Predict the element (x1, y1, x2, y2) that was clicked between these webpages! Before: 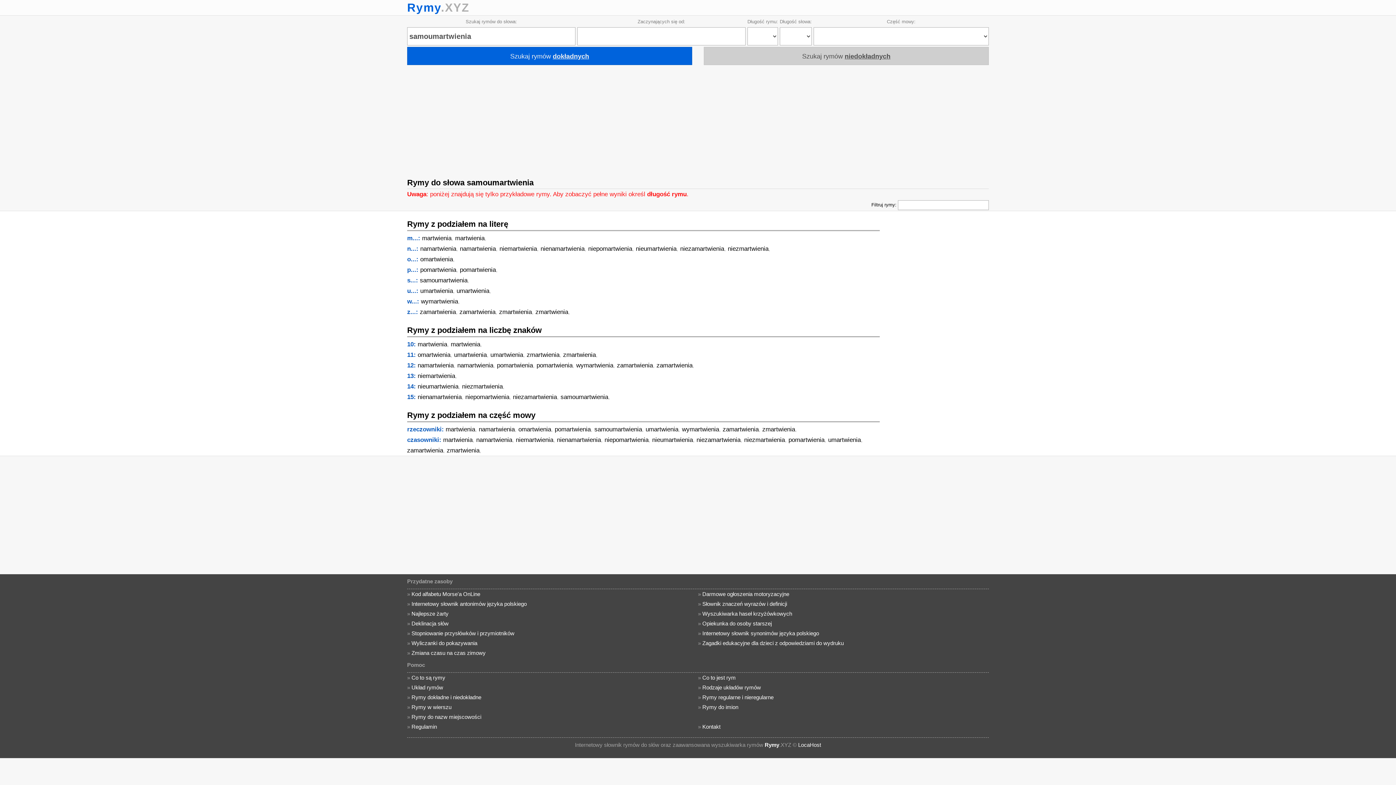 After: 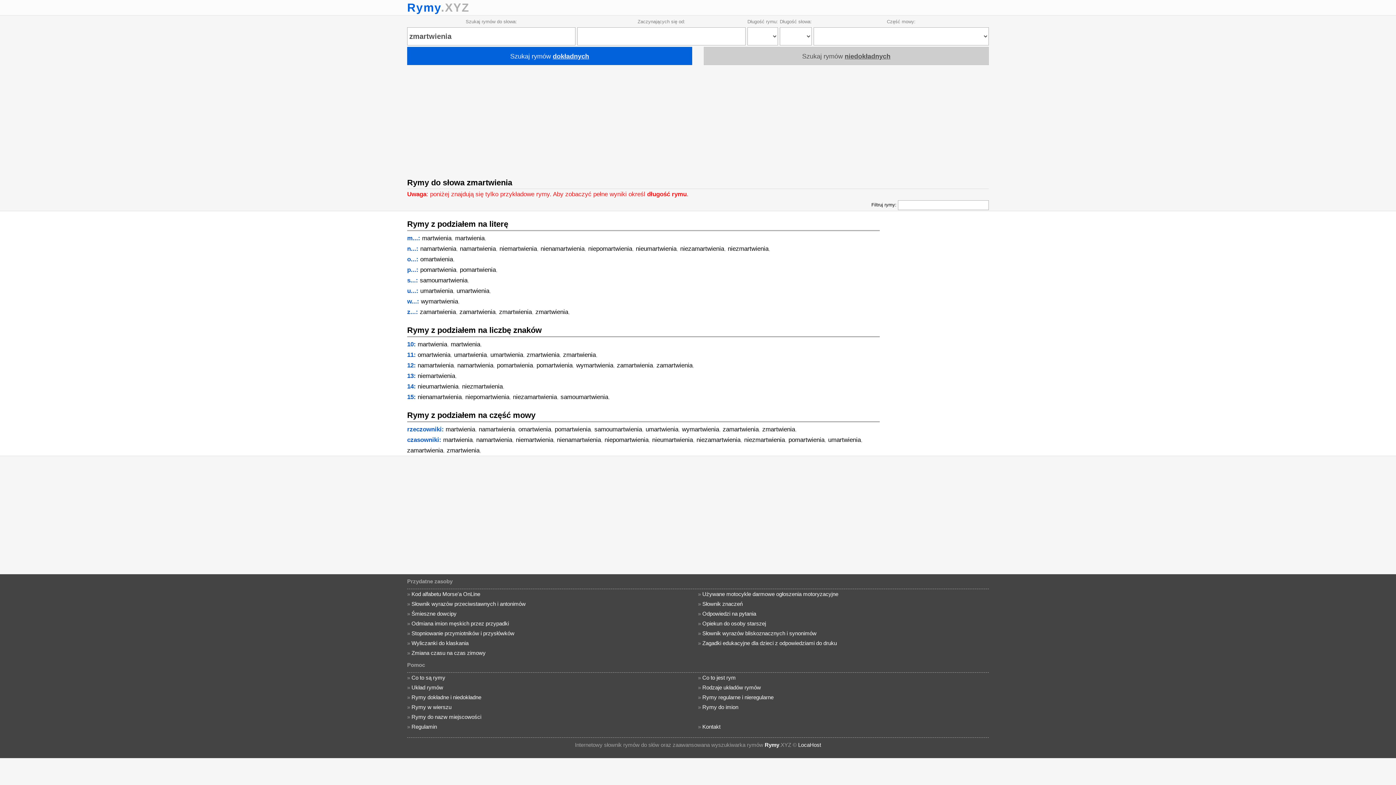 Action: label: zmartwienia bbox: (499, 308, 532, 315)